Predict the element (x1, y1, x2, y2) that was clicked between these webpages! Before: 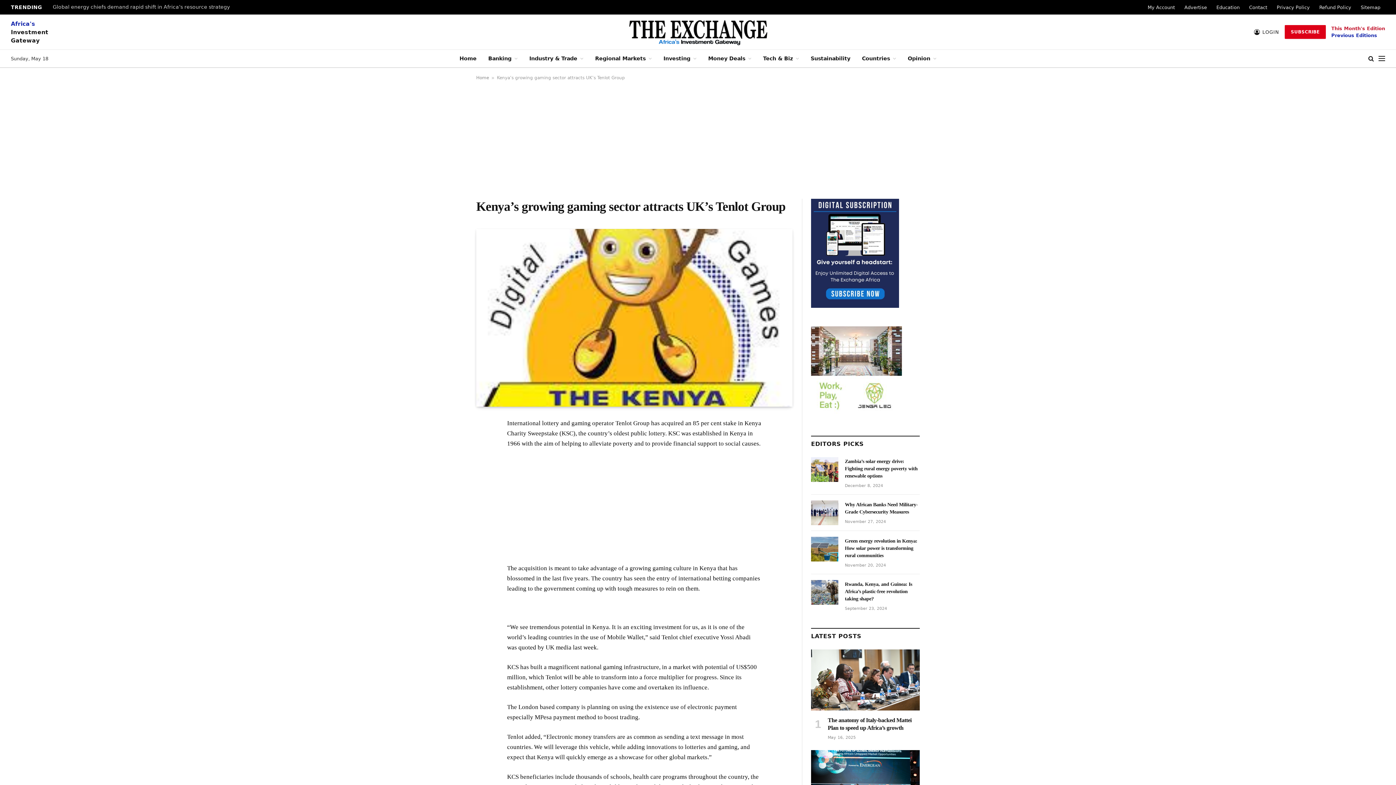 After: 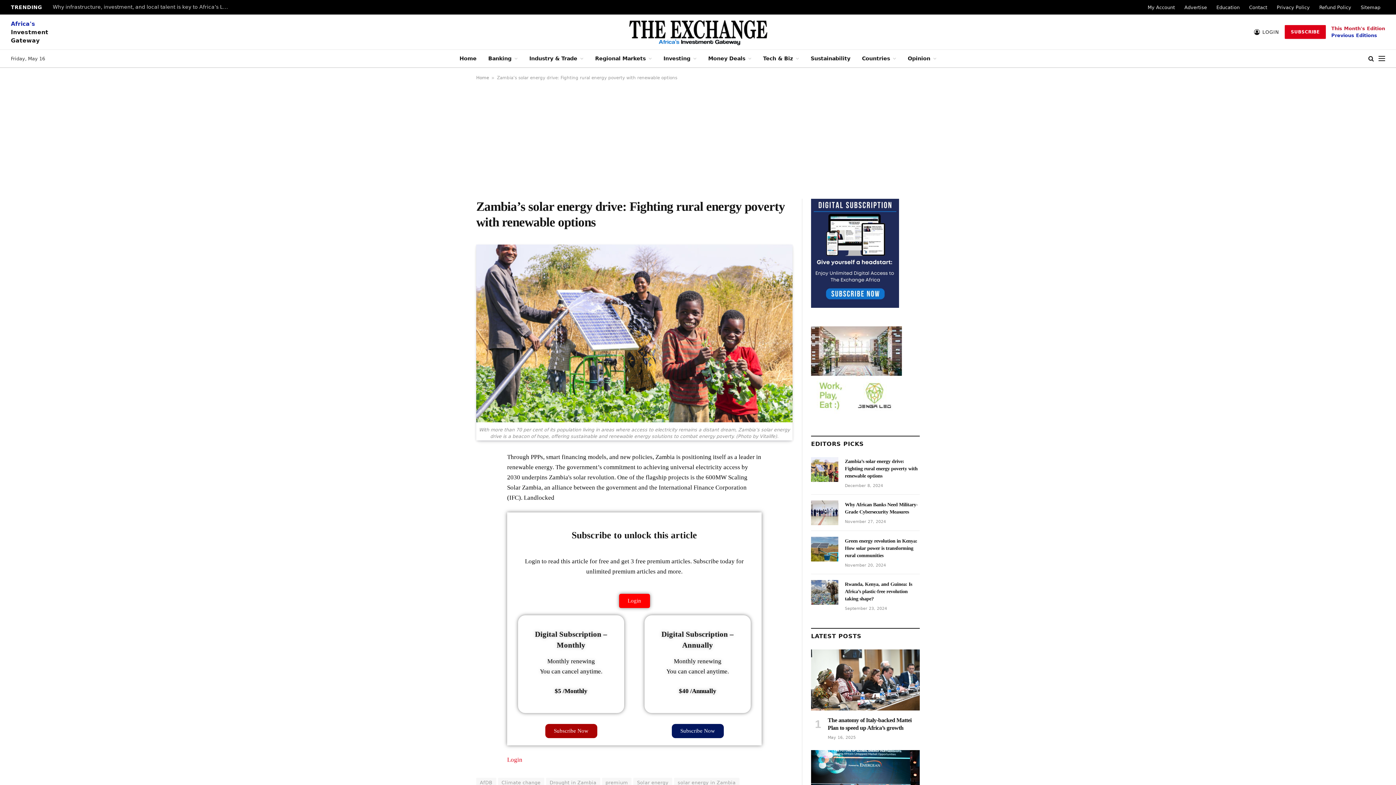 Action: bbox: (811, 457, 838, 482)